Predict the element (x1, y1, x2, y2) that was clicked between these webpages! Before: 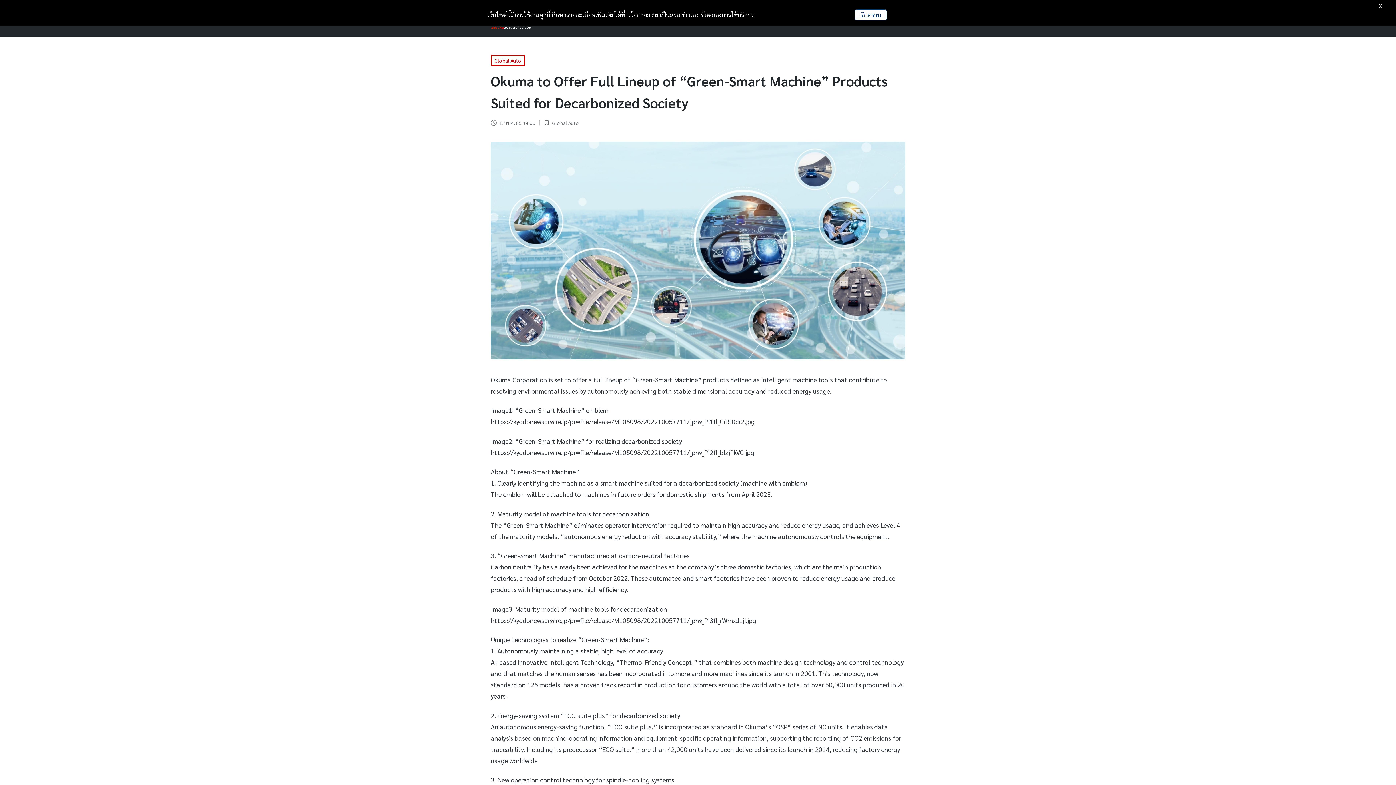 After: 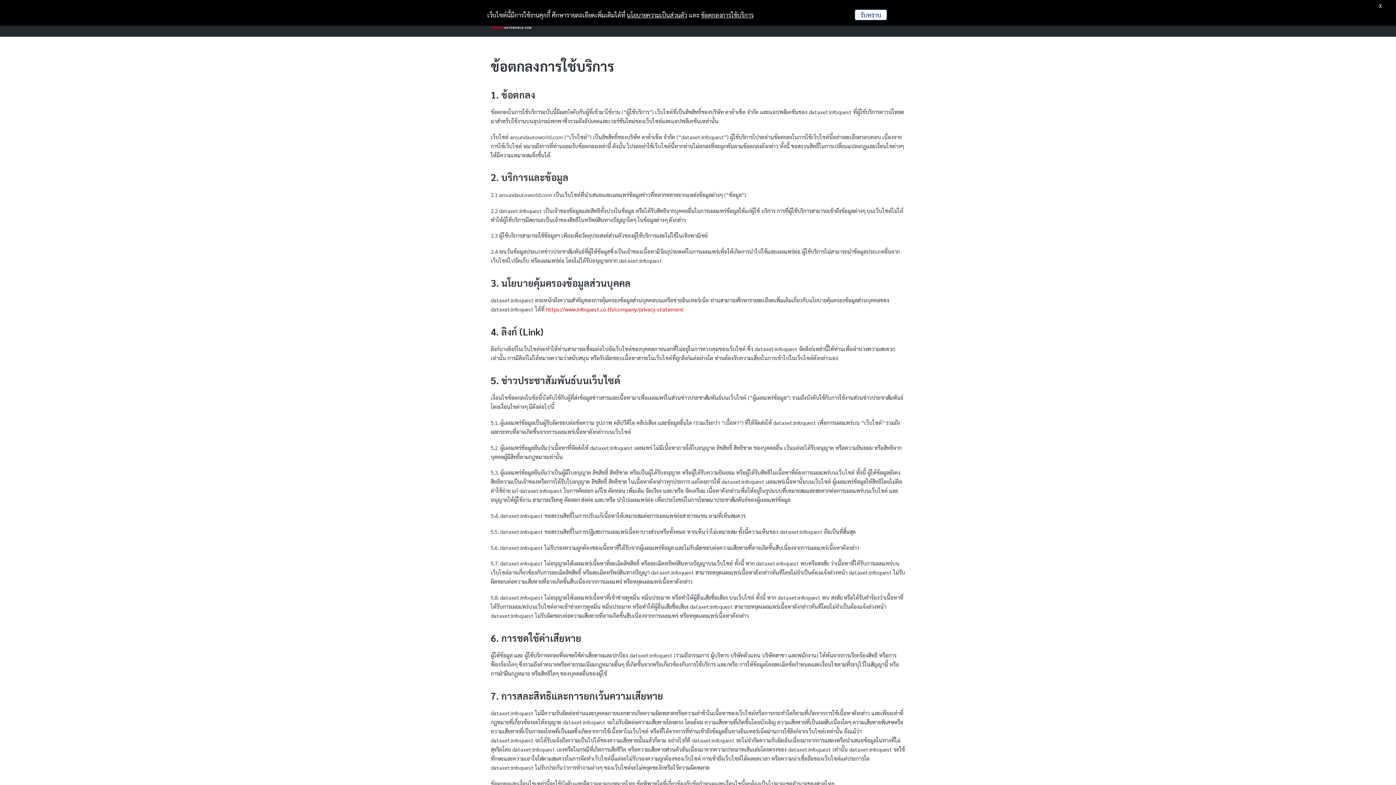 Action: label: ข้อตกลงการใช้บริการ bbox: (701, 10, 753, 21)